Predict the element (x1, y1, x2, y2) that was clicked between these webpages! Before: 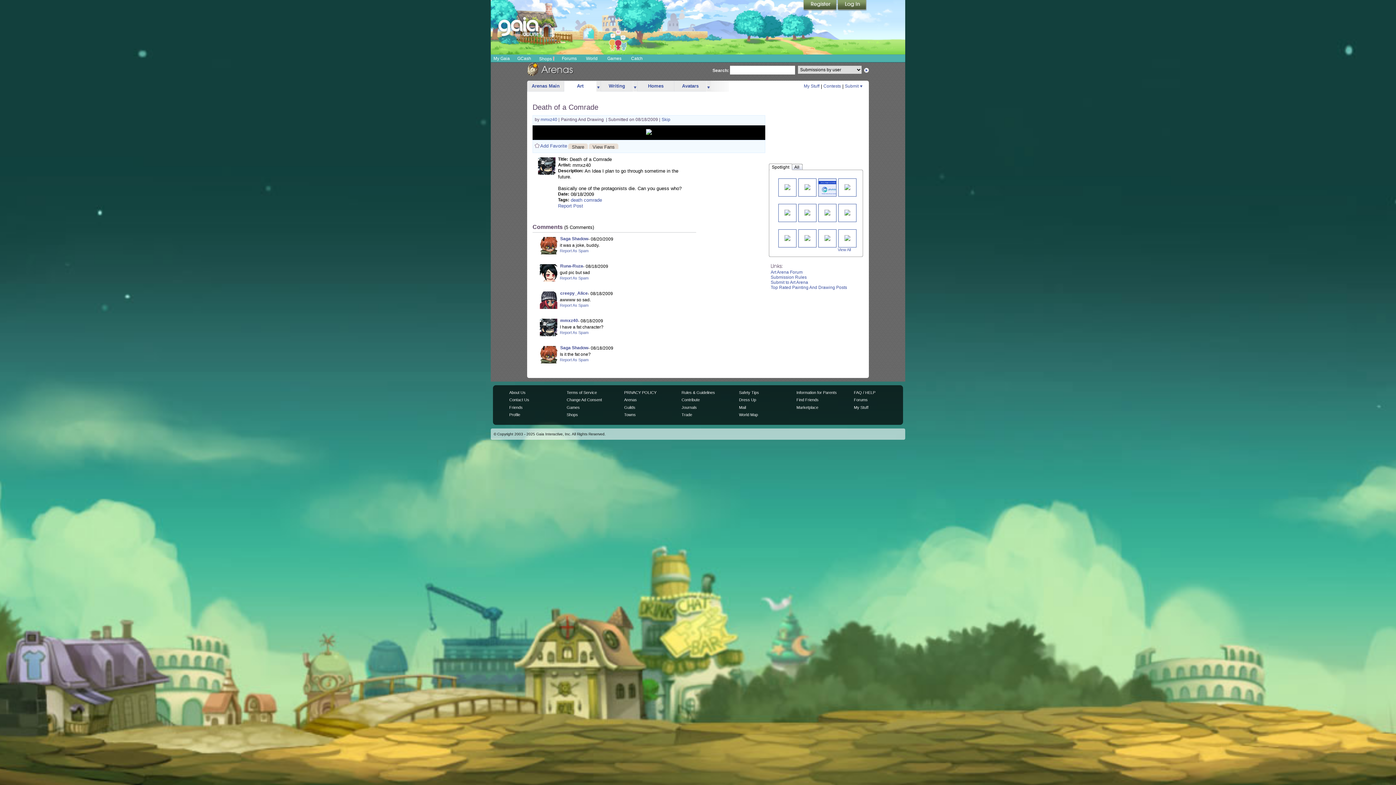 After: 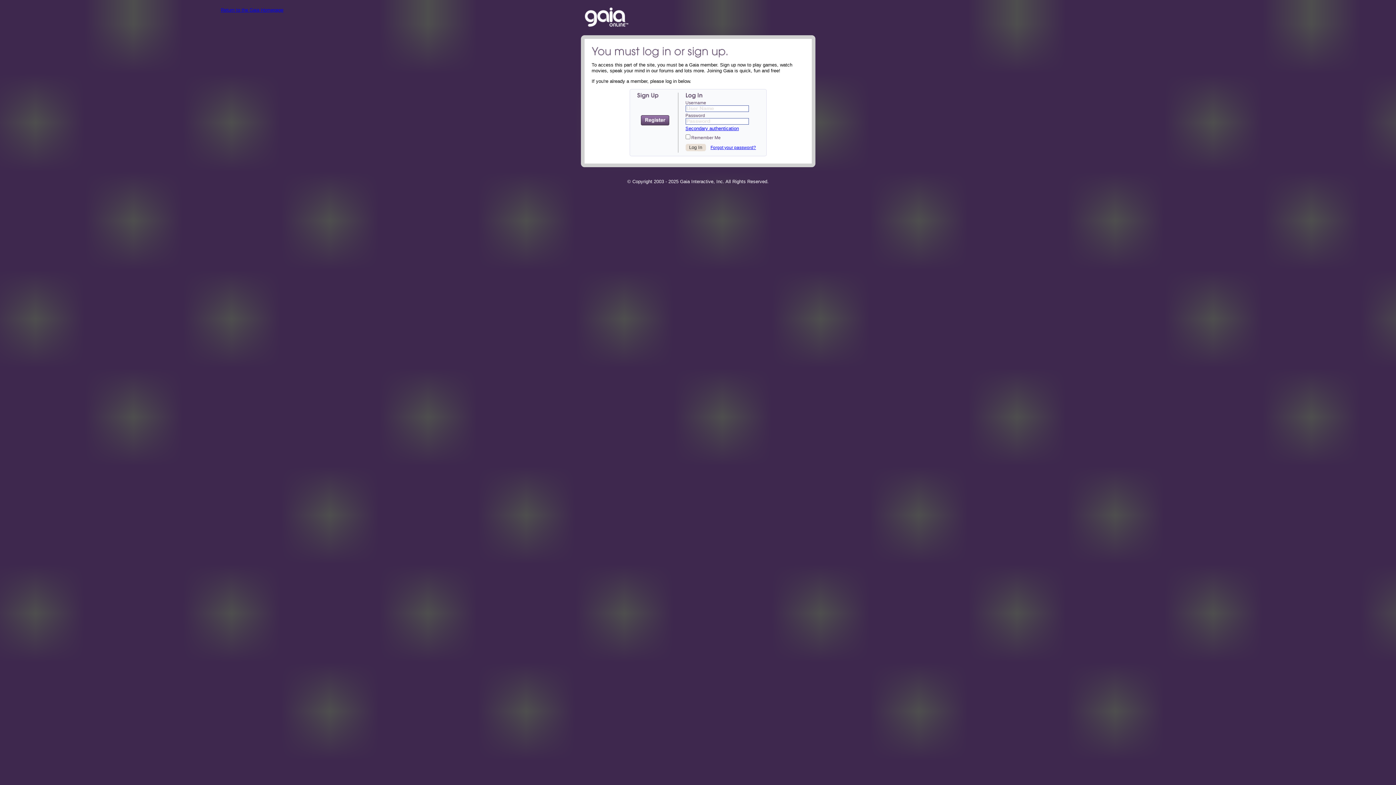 Action: label: Submit to Art Arena bbox: (770, 279, 808, 284)